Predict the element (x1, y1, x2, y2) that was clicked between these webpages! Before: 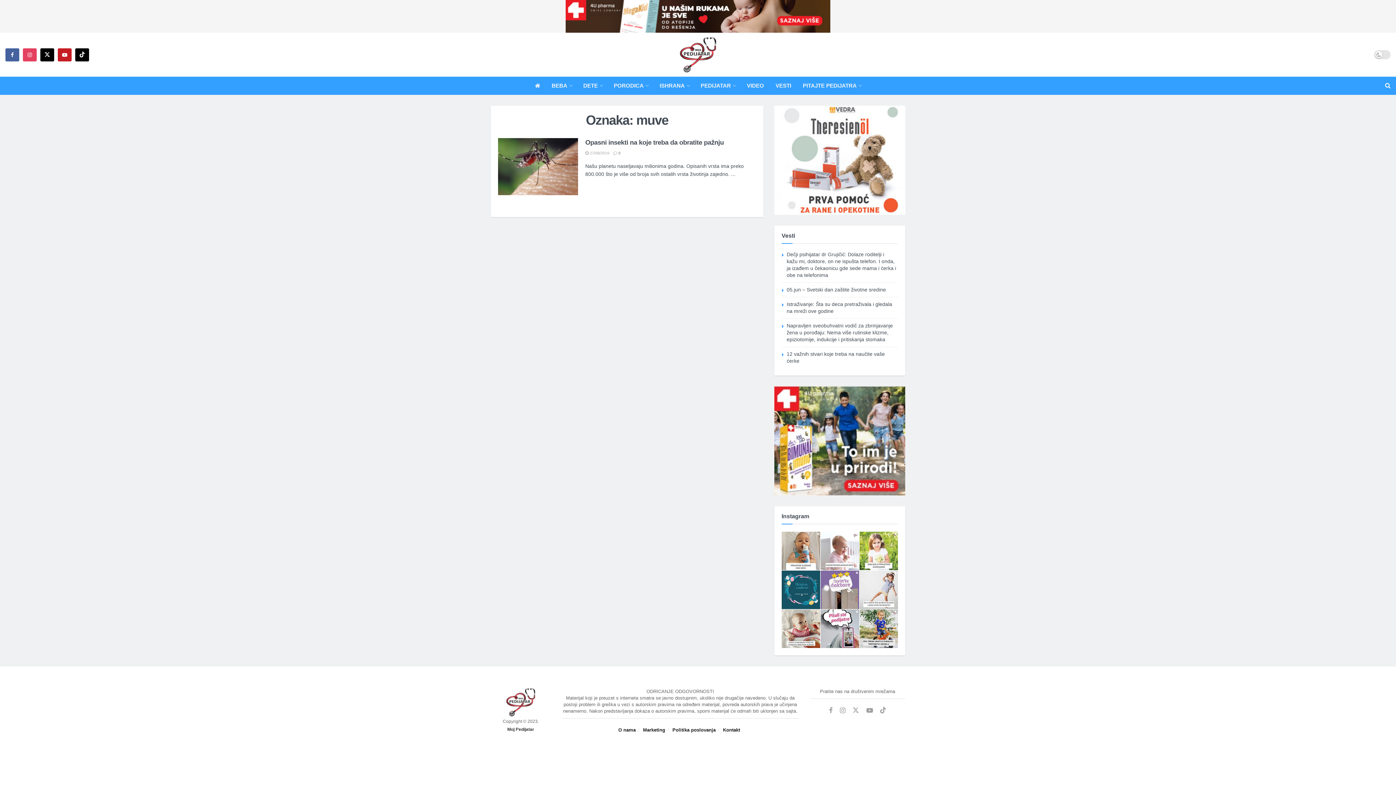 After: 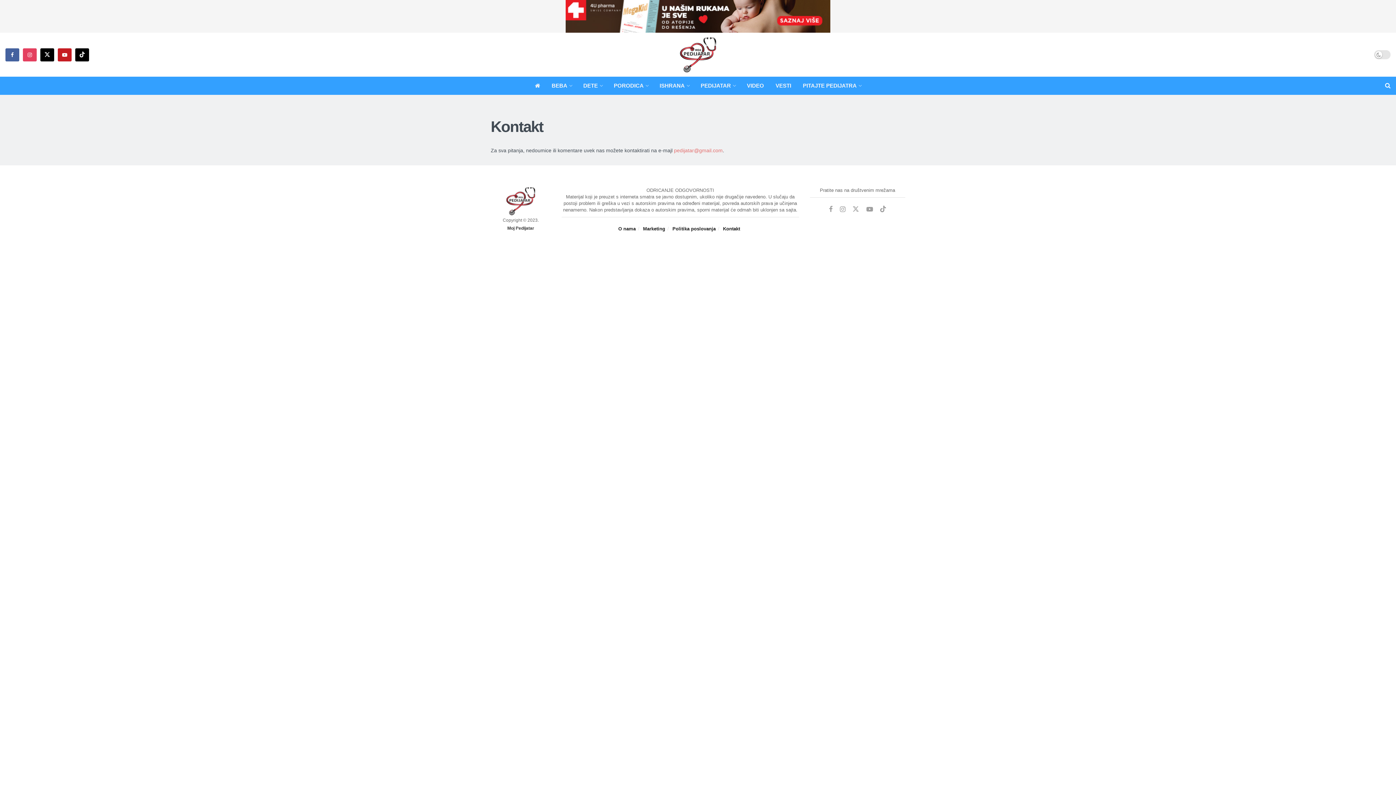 Action: label: Kontakt bbox: (723, 727, 740, 733)